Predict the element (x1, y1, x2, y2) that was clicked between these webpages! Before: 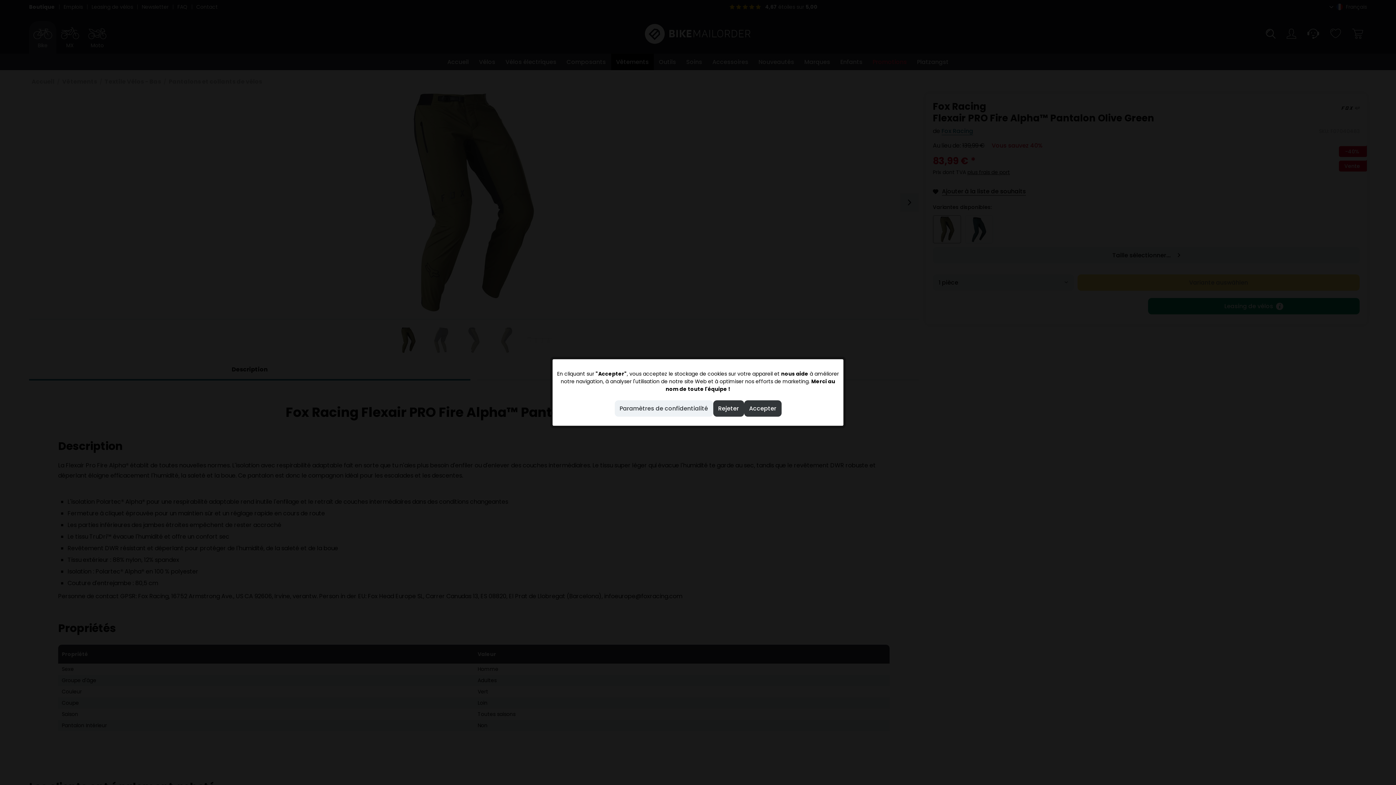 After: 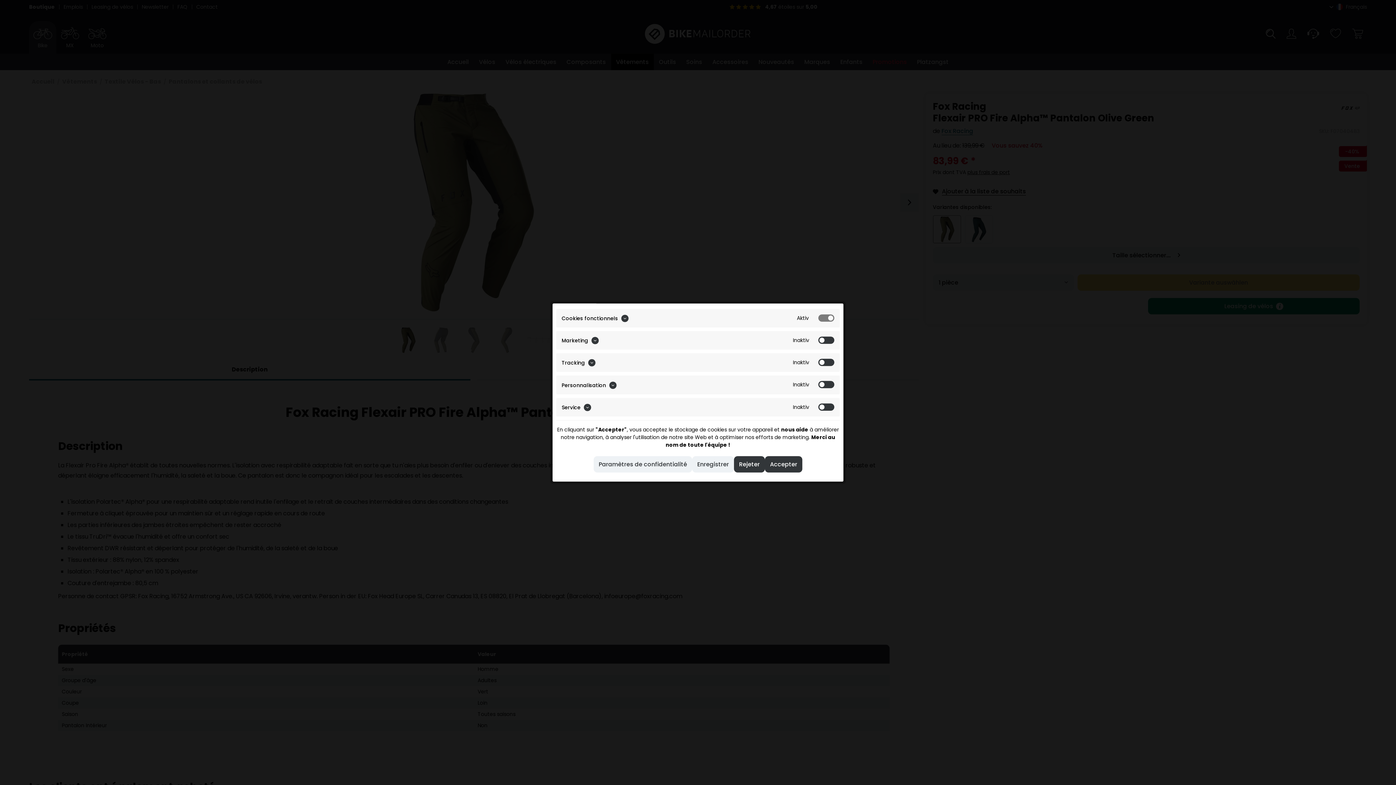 Action: bbox: (614, 400, 713, 416) label: Paramètres de confidentialité